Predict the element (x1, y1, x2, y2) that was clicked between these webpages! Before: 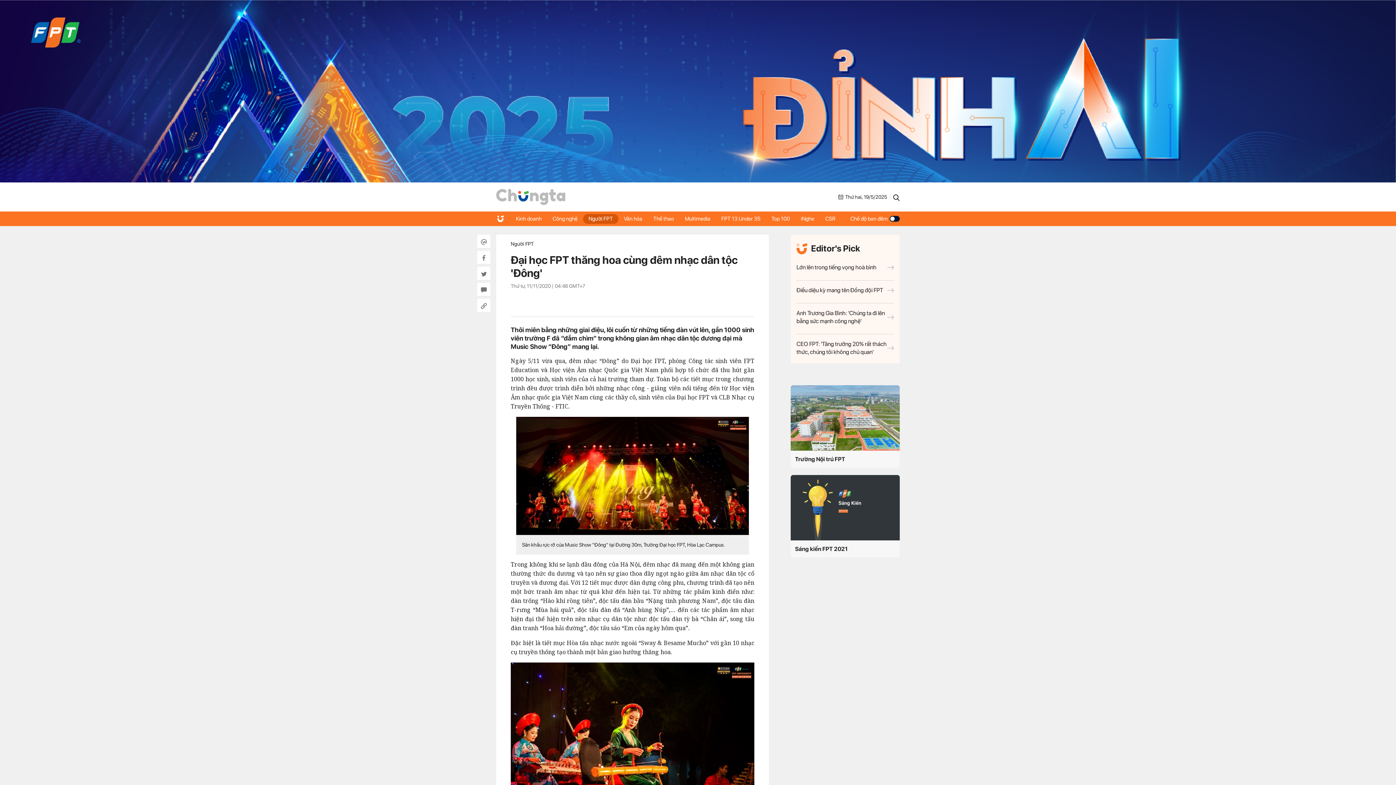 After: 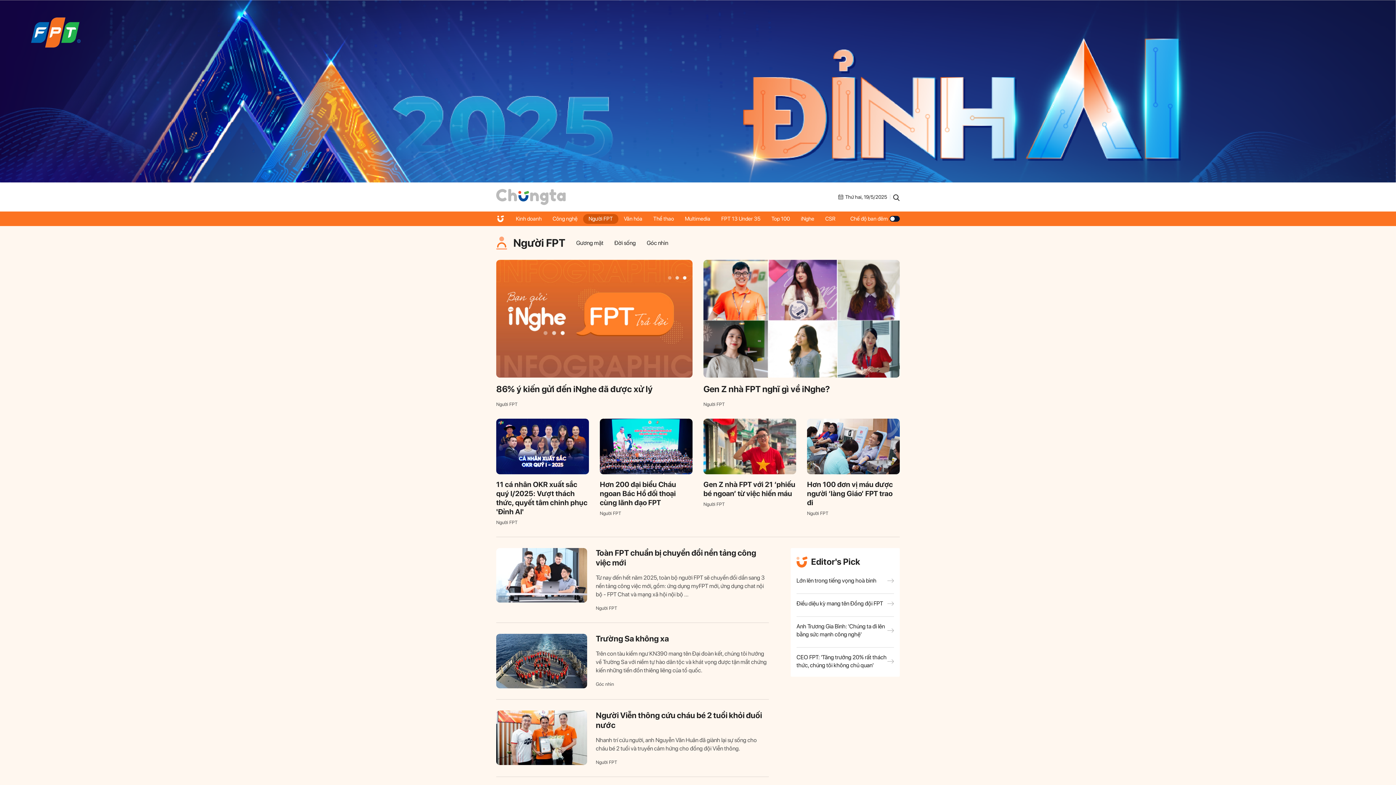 Action: label: Người FPT bbox: (510, 241, 533, 246)